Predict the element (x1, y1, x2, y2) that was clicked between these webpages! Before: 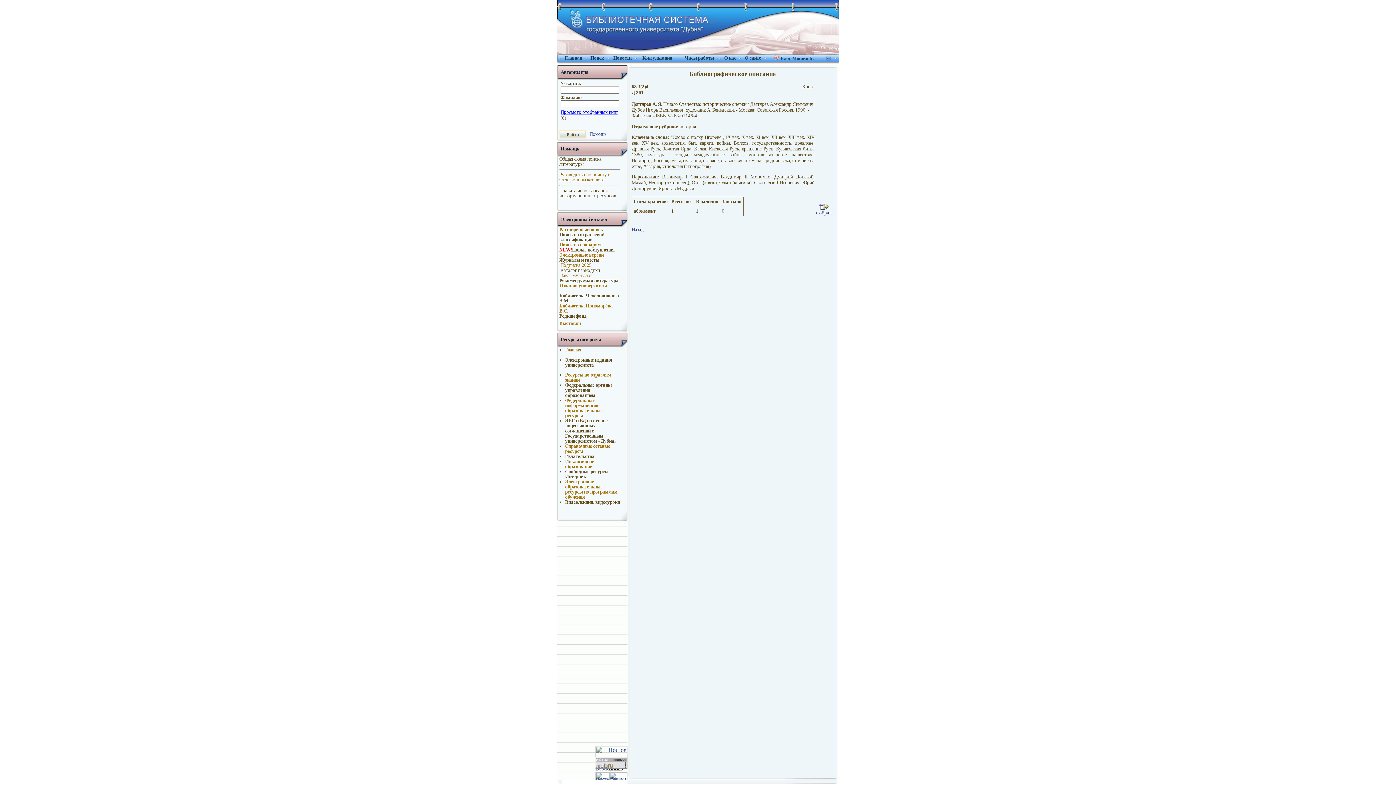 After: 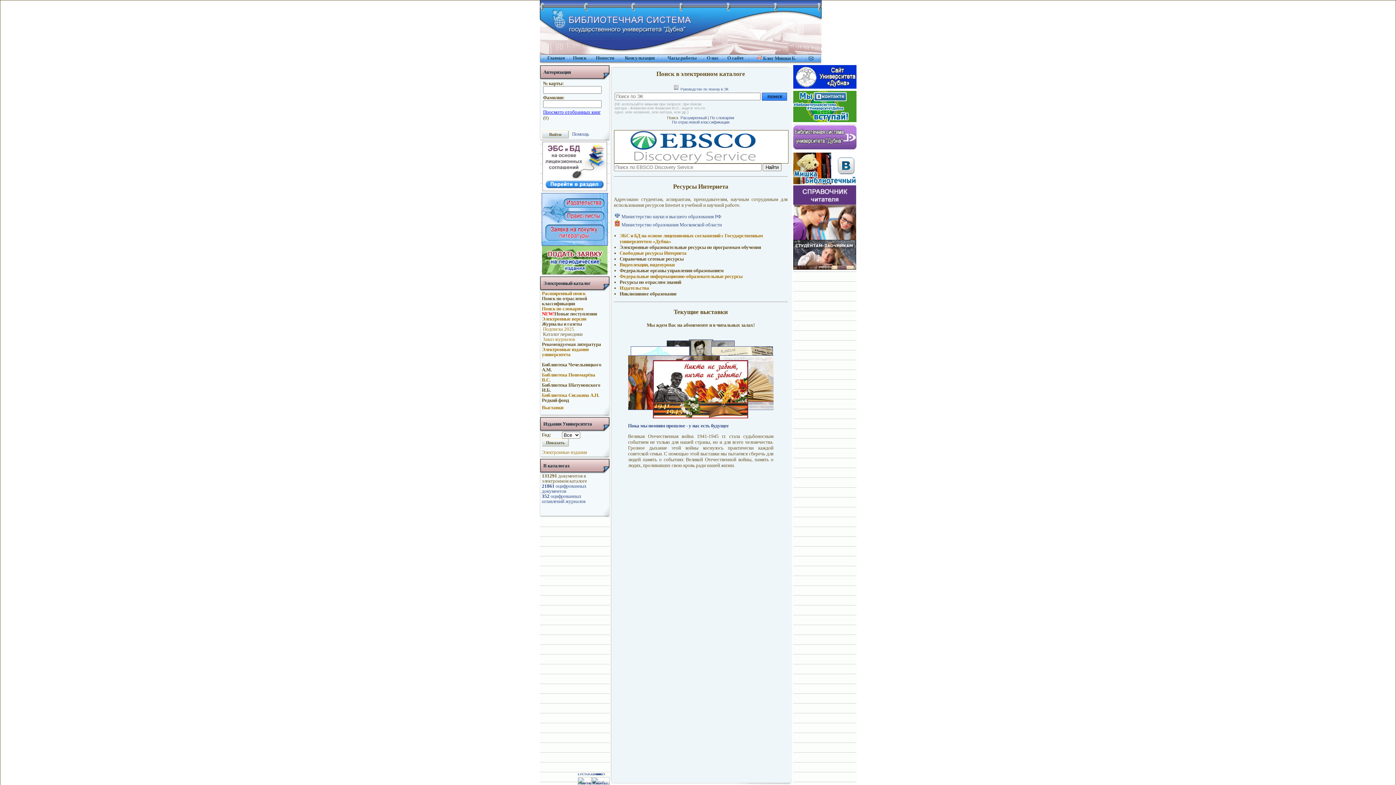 Action: label: Главная bbox: (564, 55, 582, 60)